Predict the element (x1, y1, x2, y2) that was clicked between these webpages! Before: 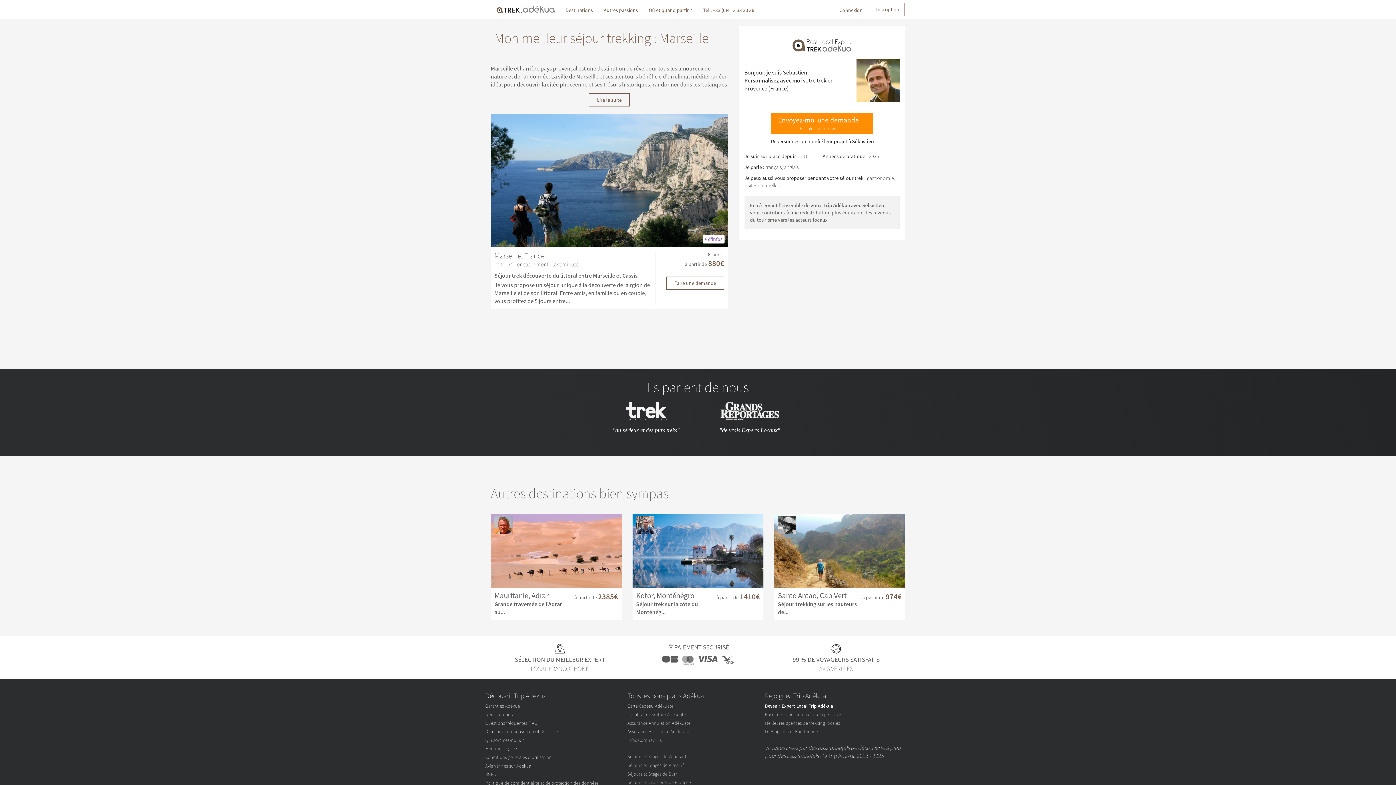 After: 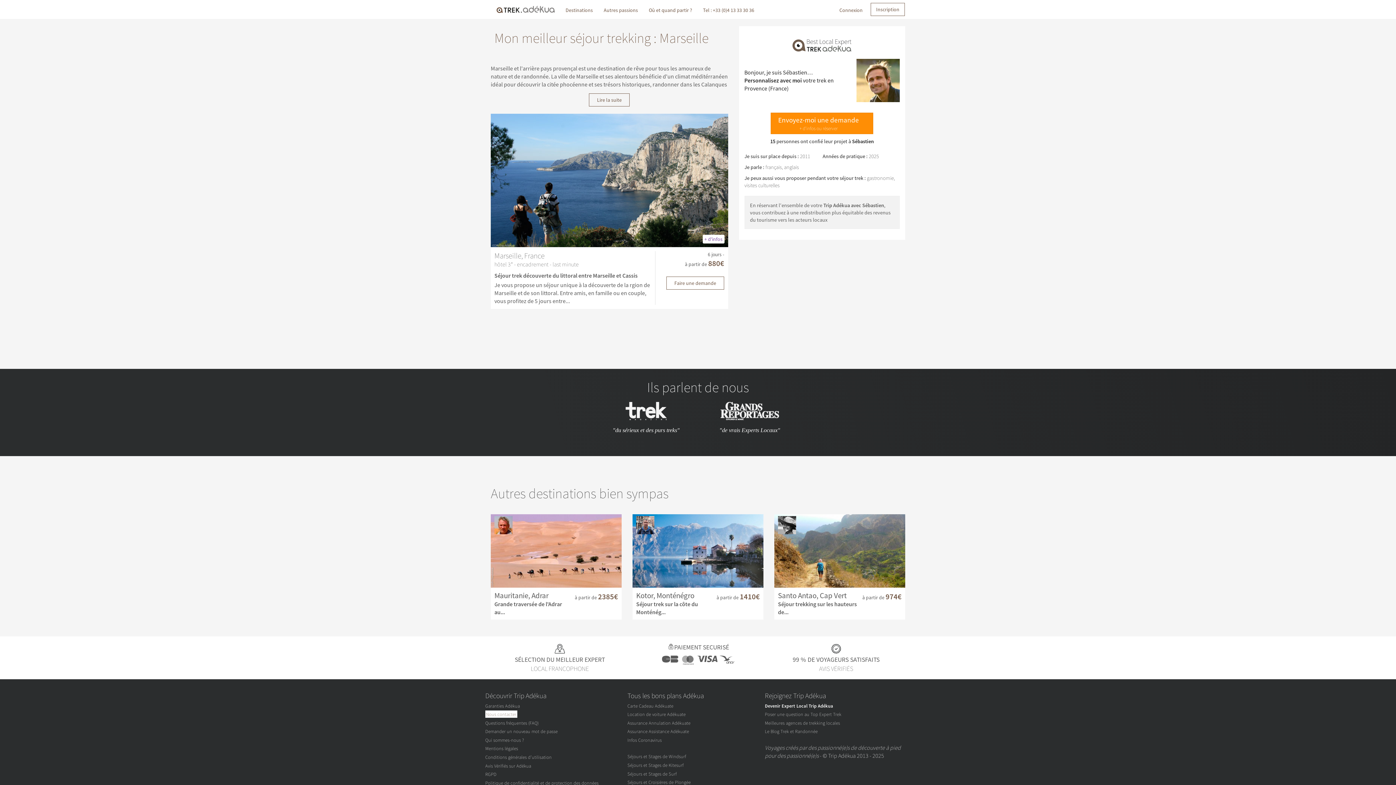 Action: label: Nous contacter bbox: (485, 711, 515, 717)